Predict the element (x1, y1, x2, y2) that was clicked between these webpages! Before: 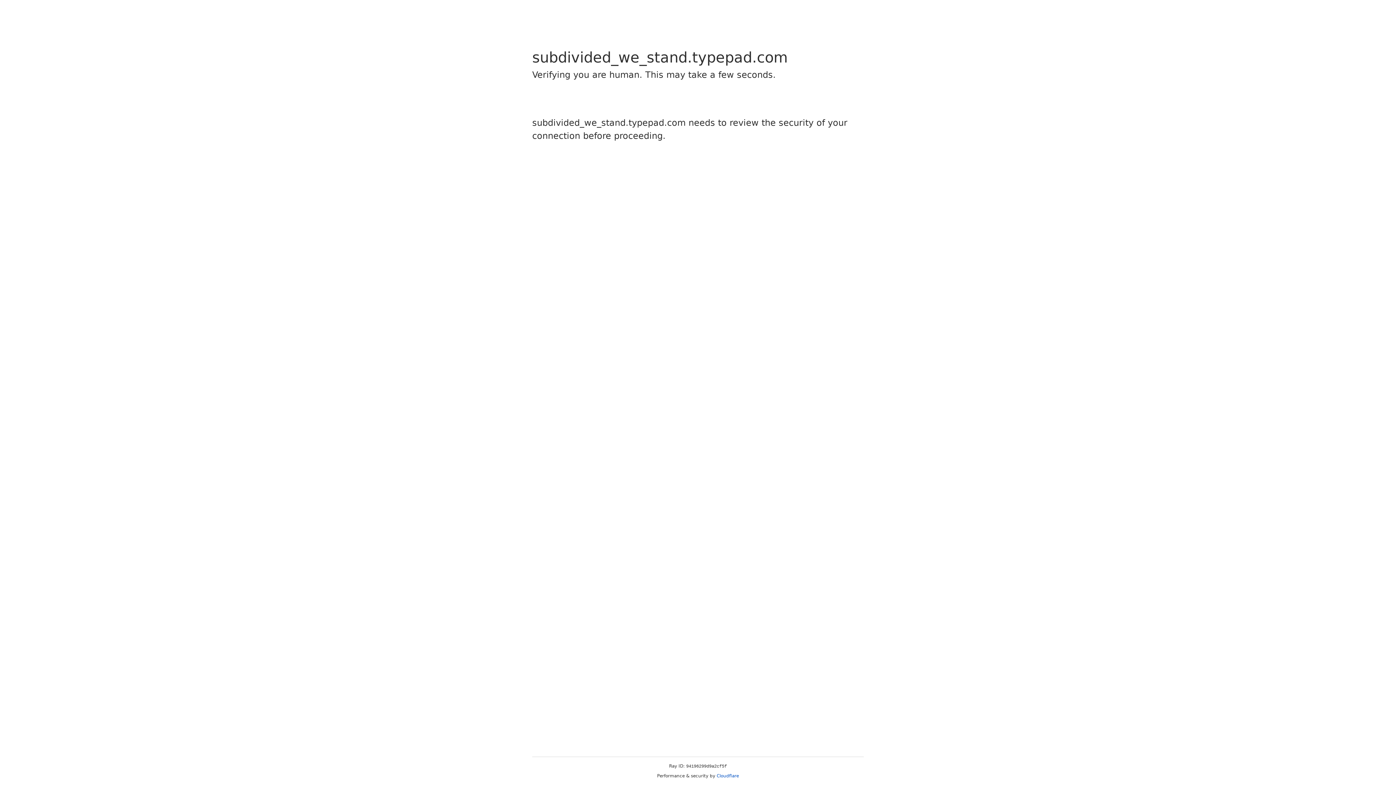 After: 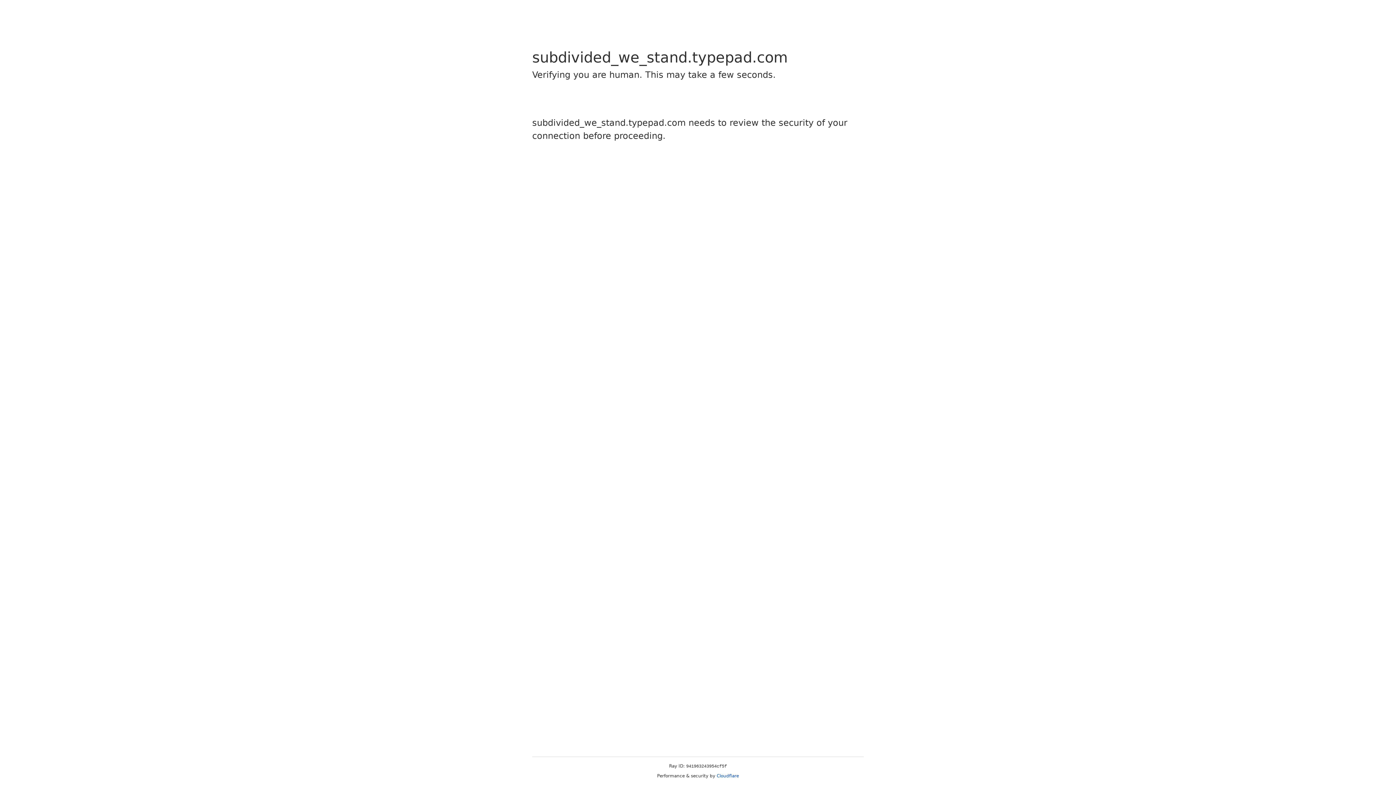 Action: bbox: (716, 773, 739, 778) label: Cloudflare